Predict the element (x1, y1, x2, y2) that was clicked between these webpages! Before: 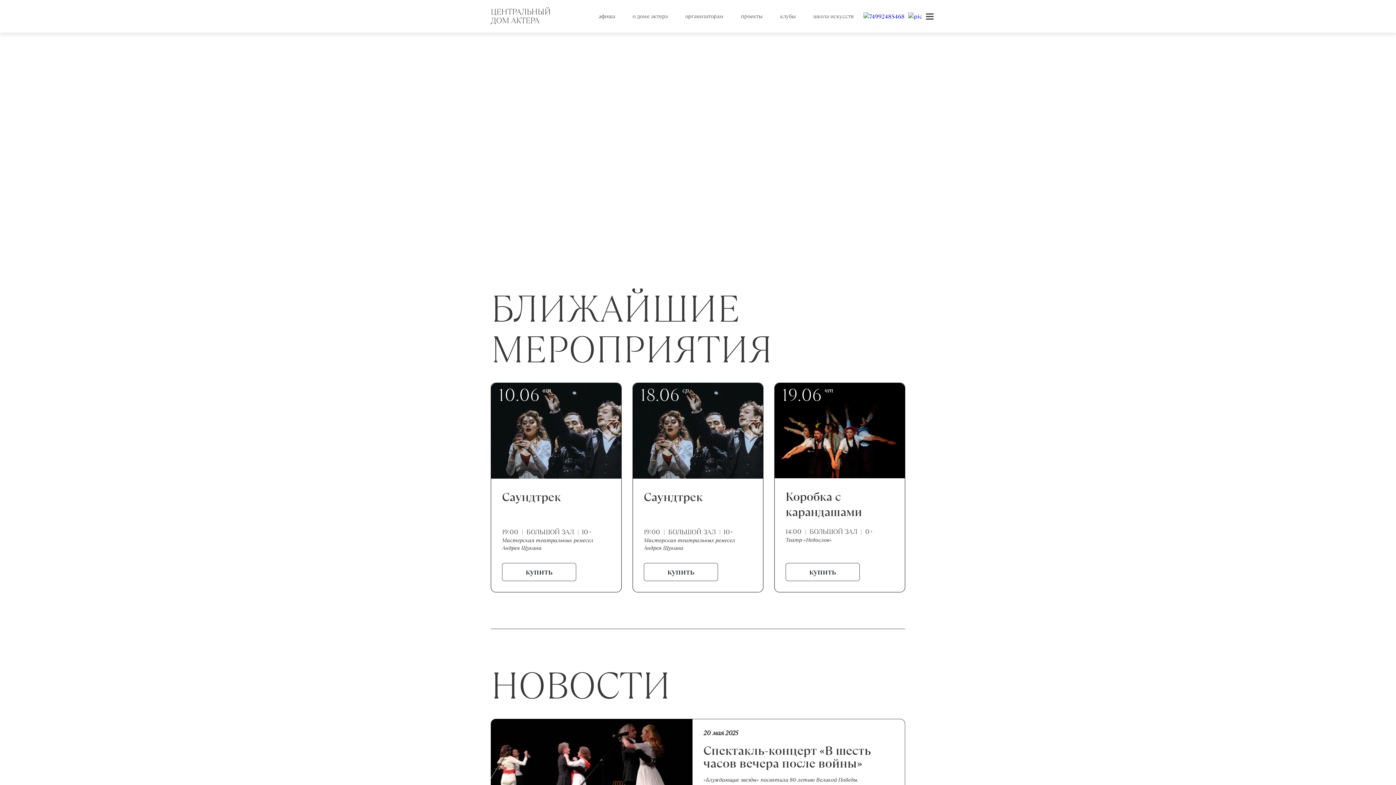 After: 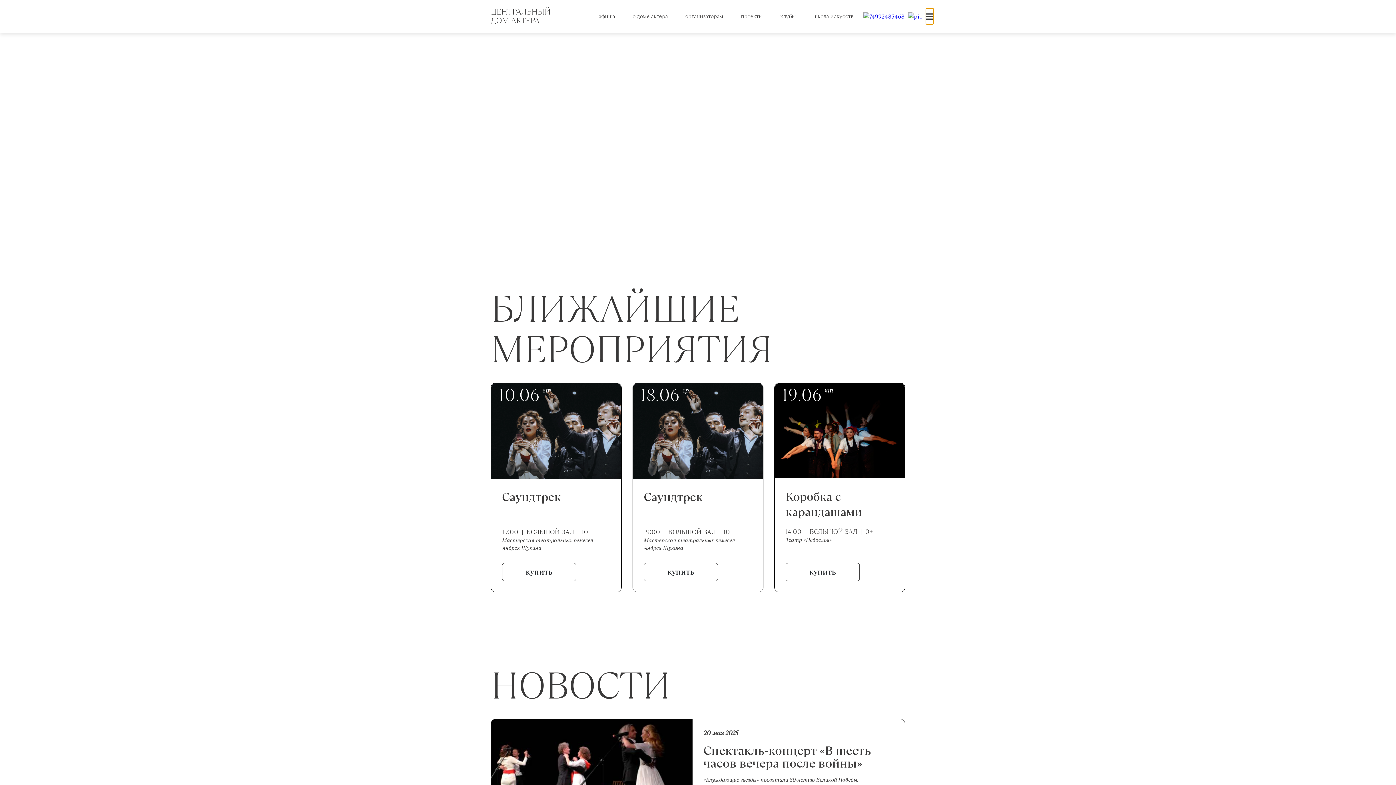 Action: bbox: (926, 8, 933, 24) label: title